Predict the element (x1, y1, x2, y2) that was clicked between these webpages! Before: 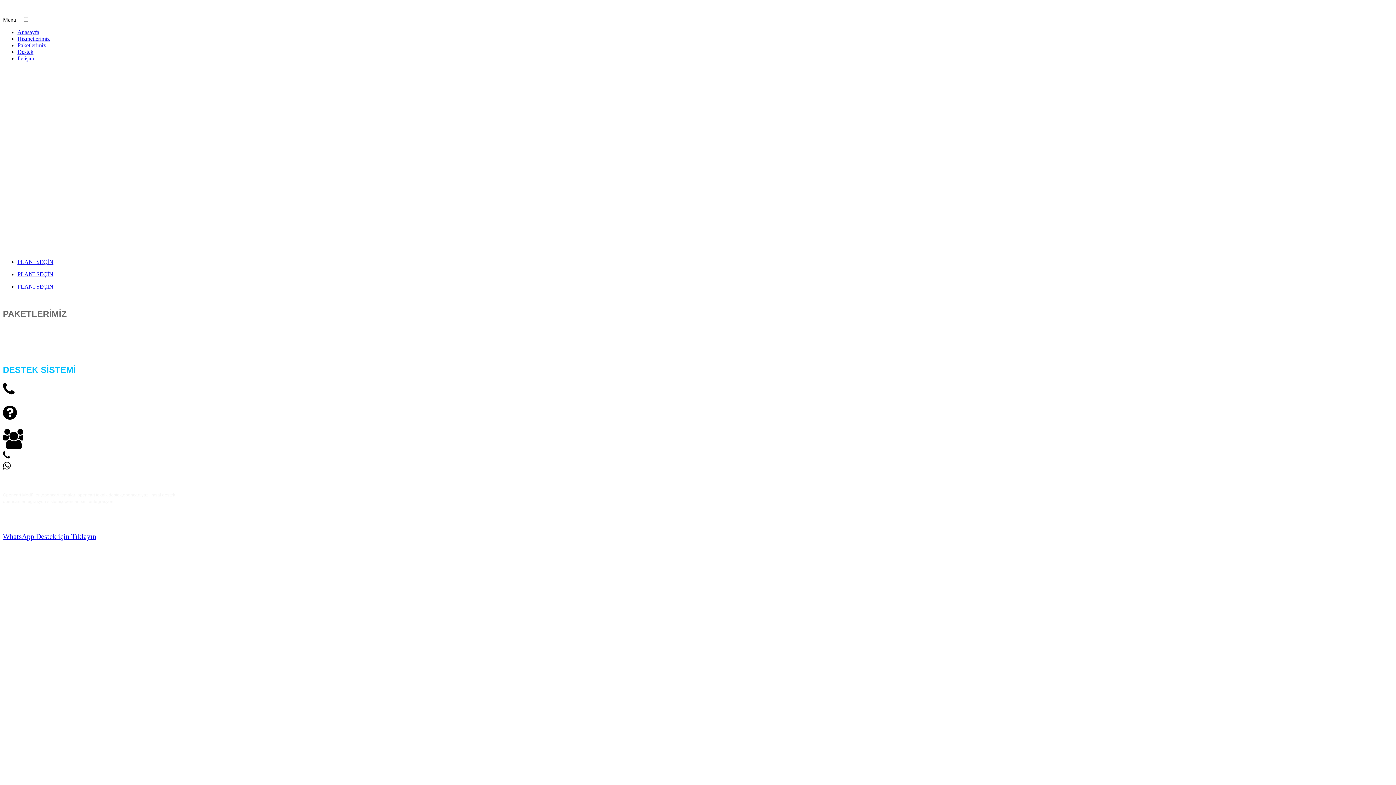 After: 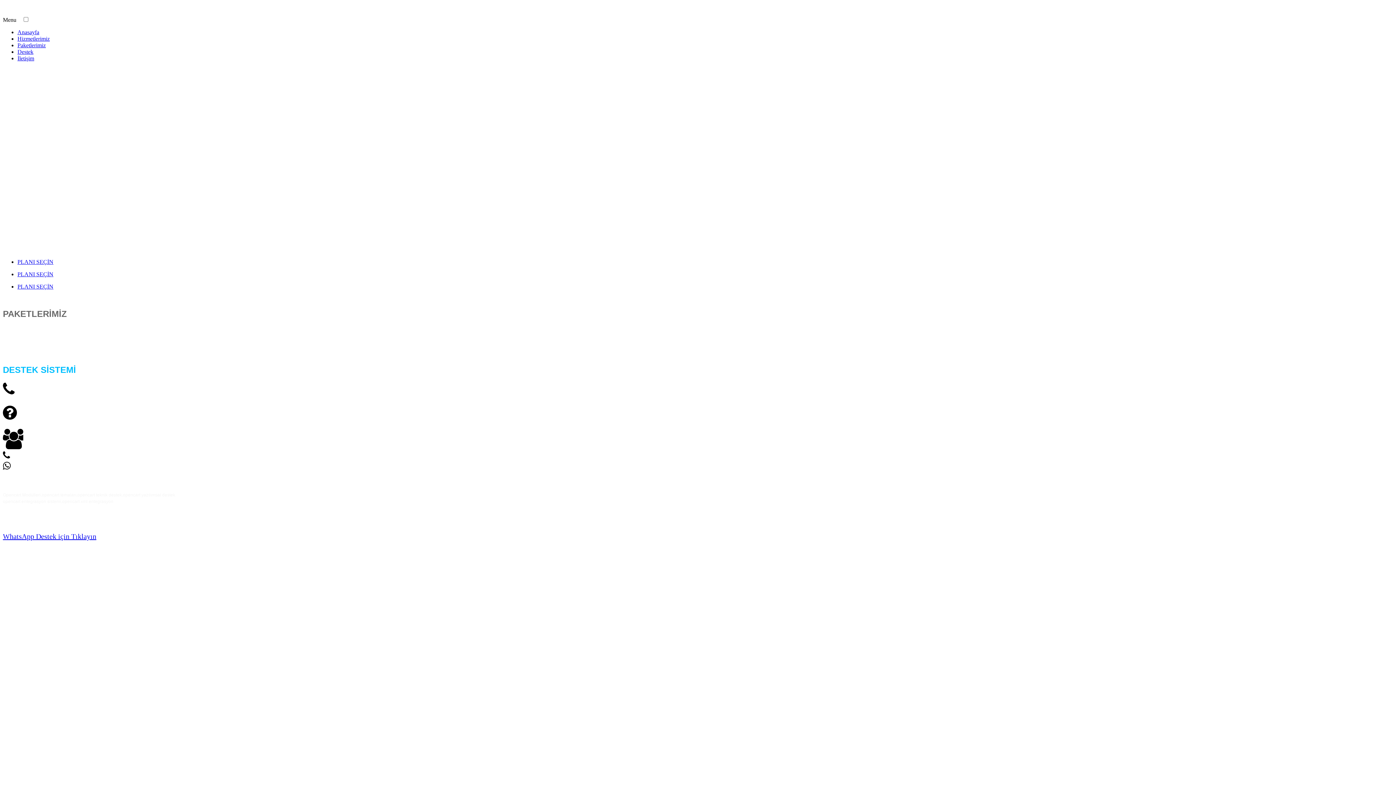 Action: label: Anasayfa bbox: (17, 29, 39, 35)